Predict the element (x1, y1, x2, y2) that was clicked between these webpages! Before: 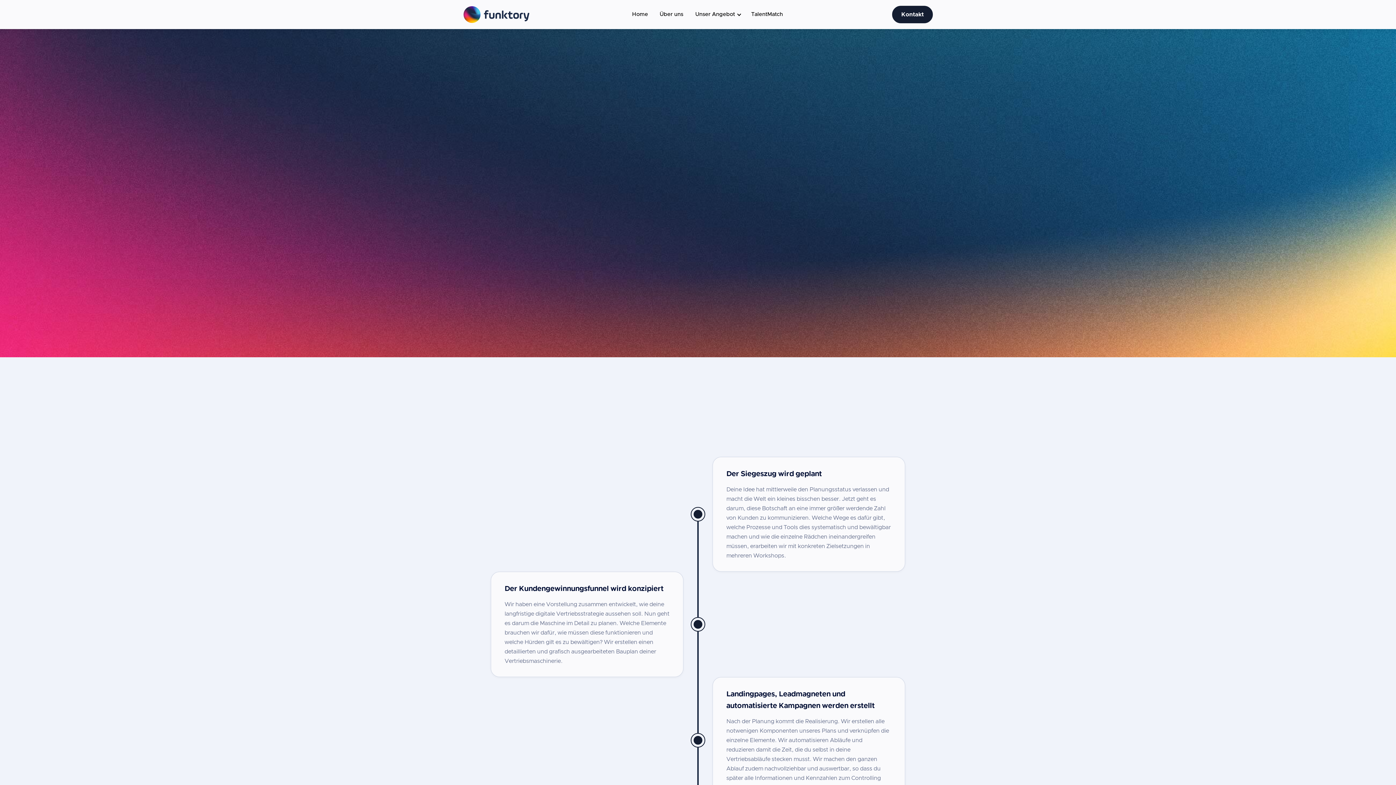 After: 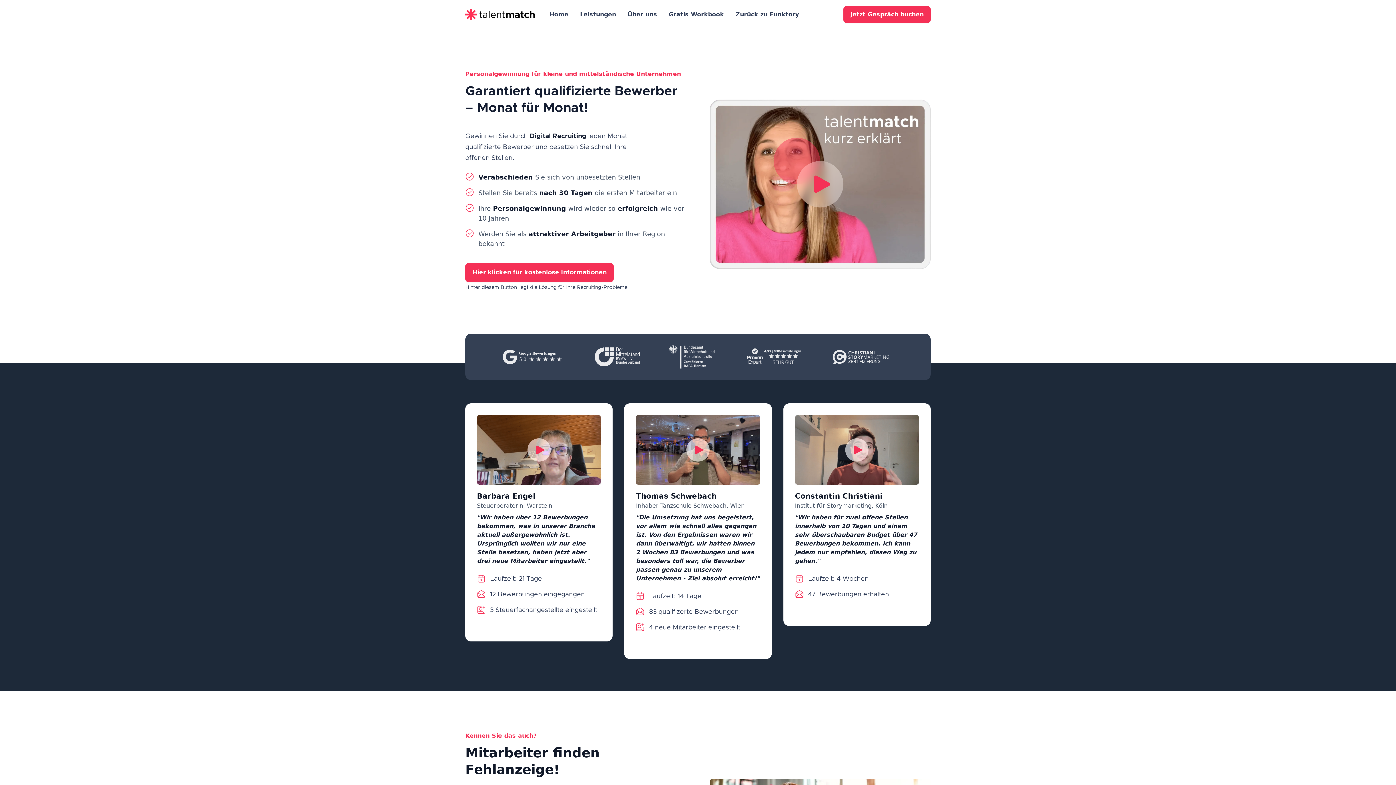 Action: label: TalentMatch bbox: (745, 1, 788, 27)